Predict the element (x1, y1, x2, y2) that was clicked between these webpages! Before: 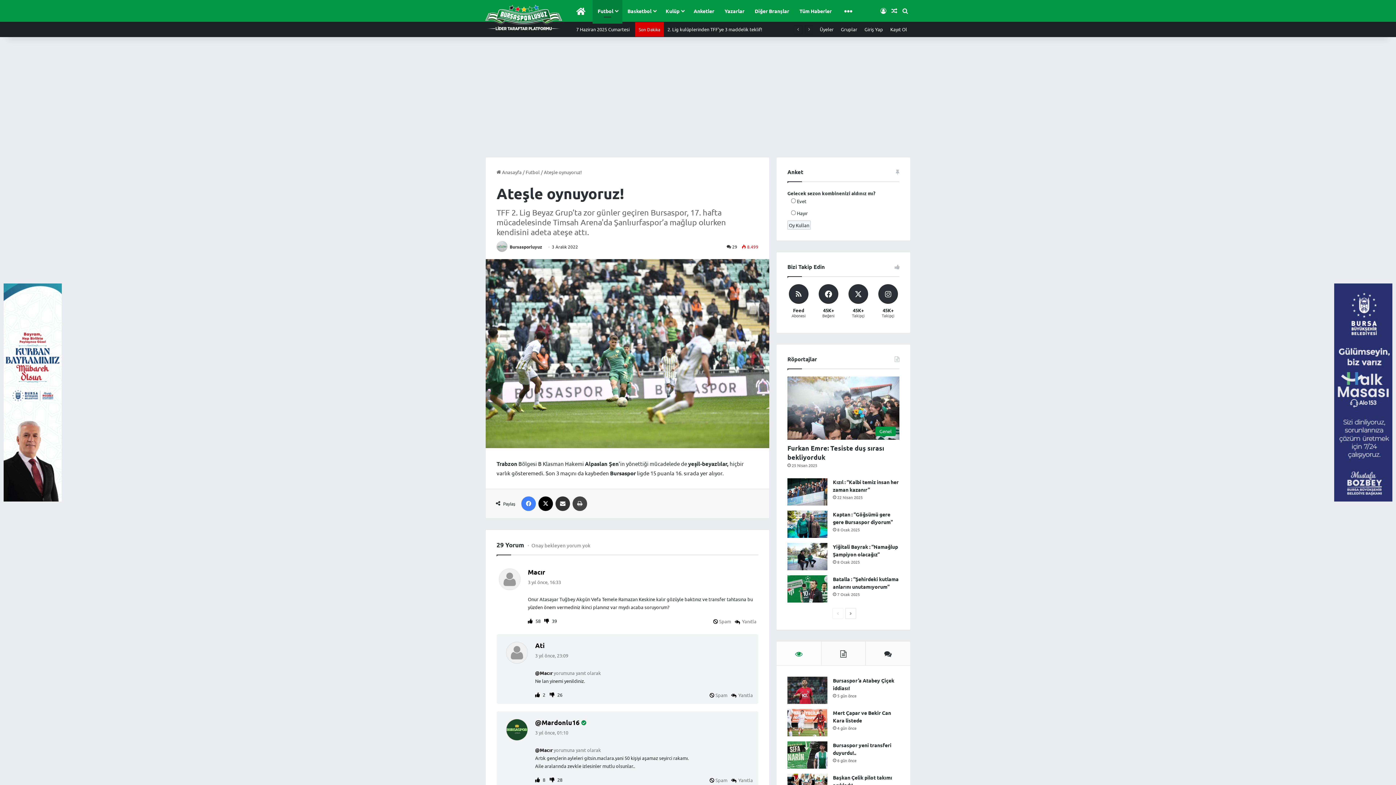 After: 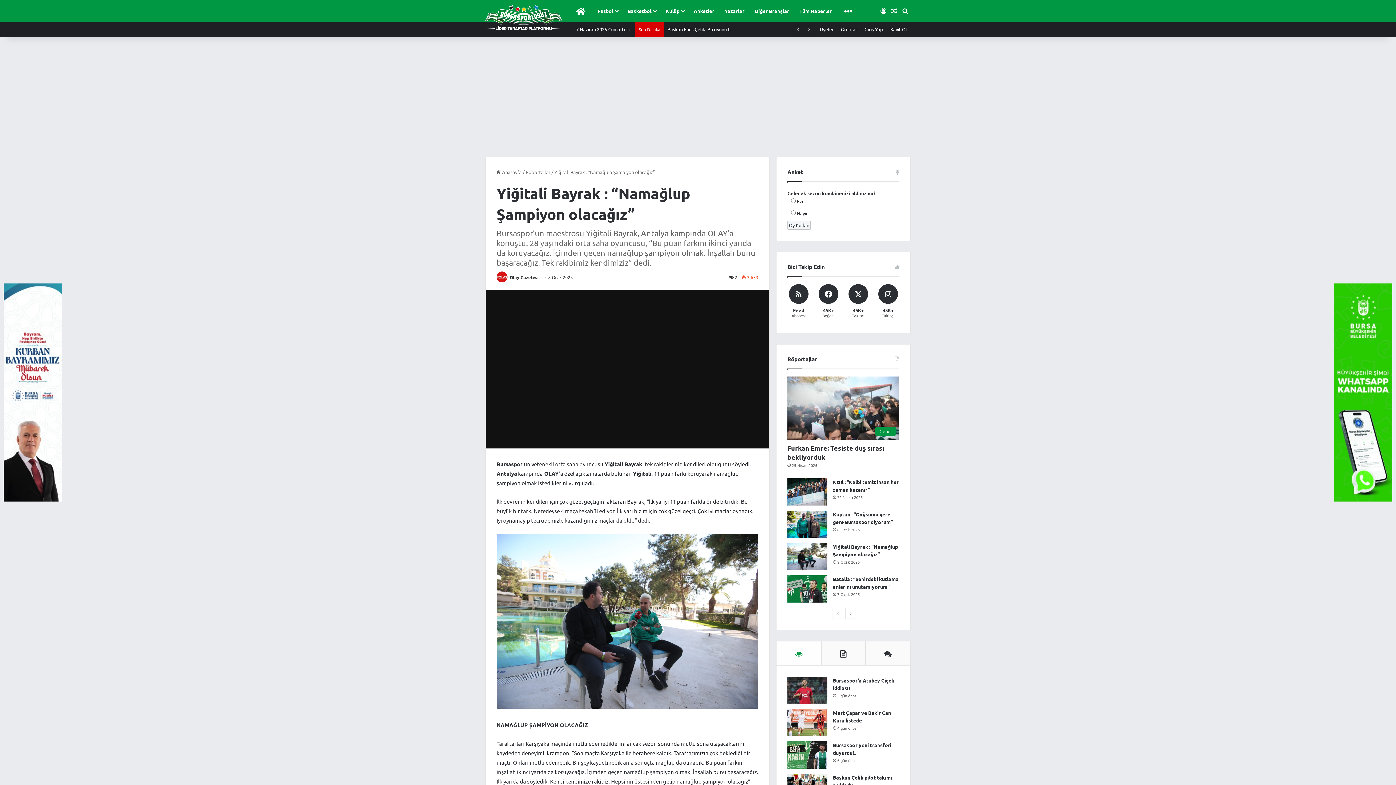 Action: bbox: (787, 543, 827, 570) label: Yiğitali Bayrak : “Namağlup Şampiyon olacağız”